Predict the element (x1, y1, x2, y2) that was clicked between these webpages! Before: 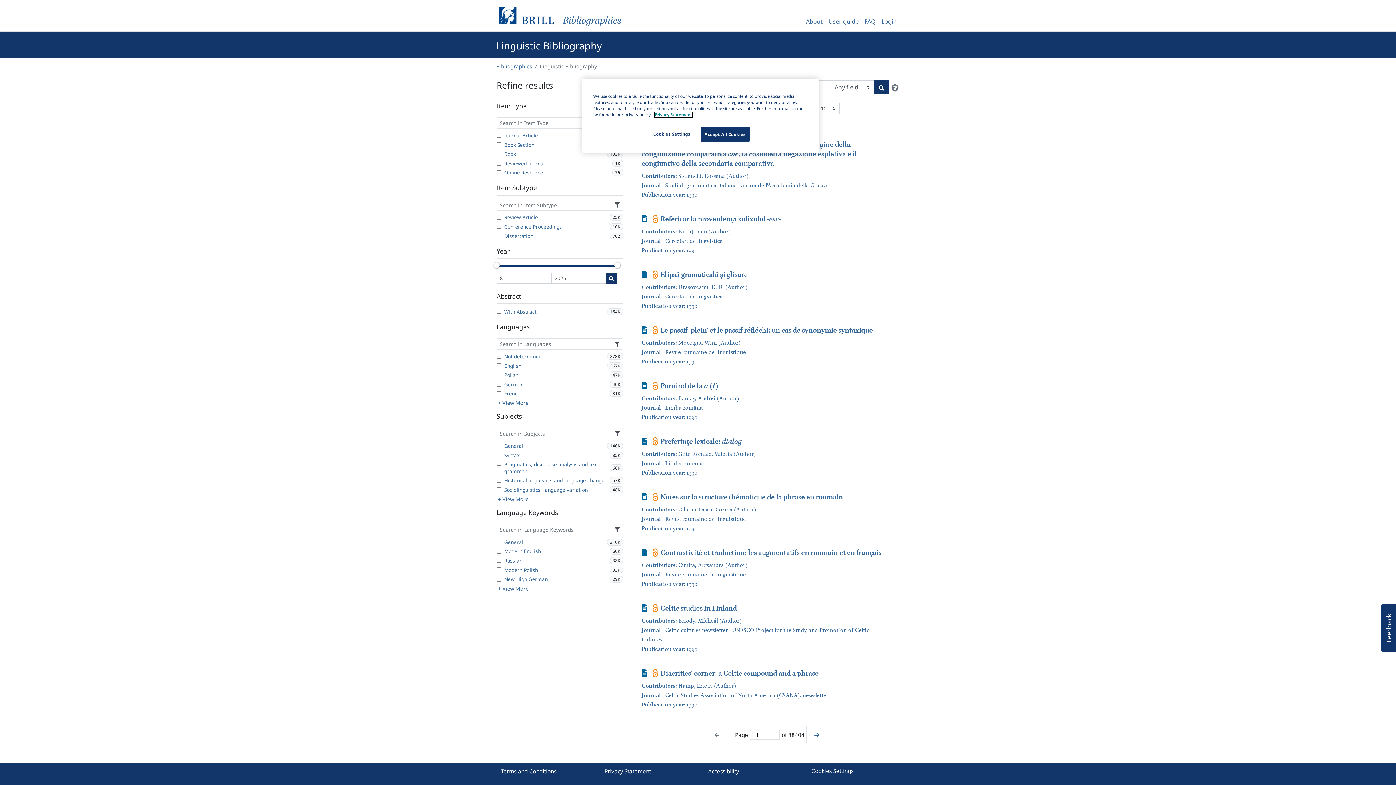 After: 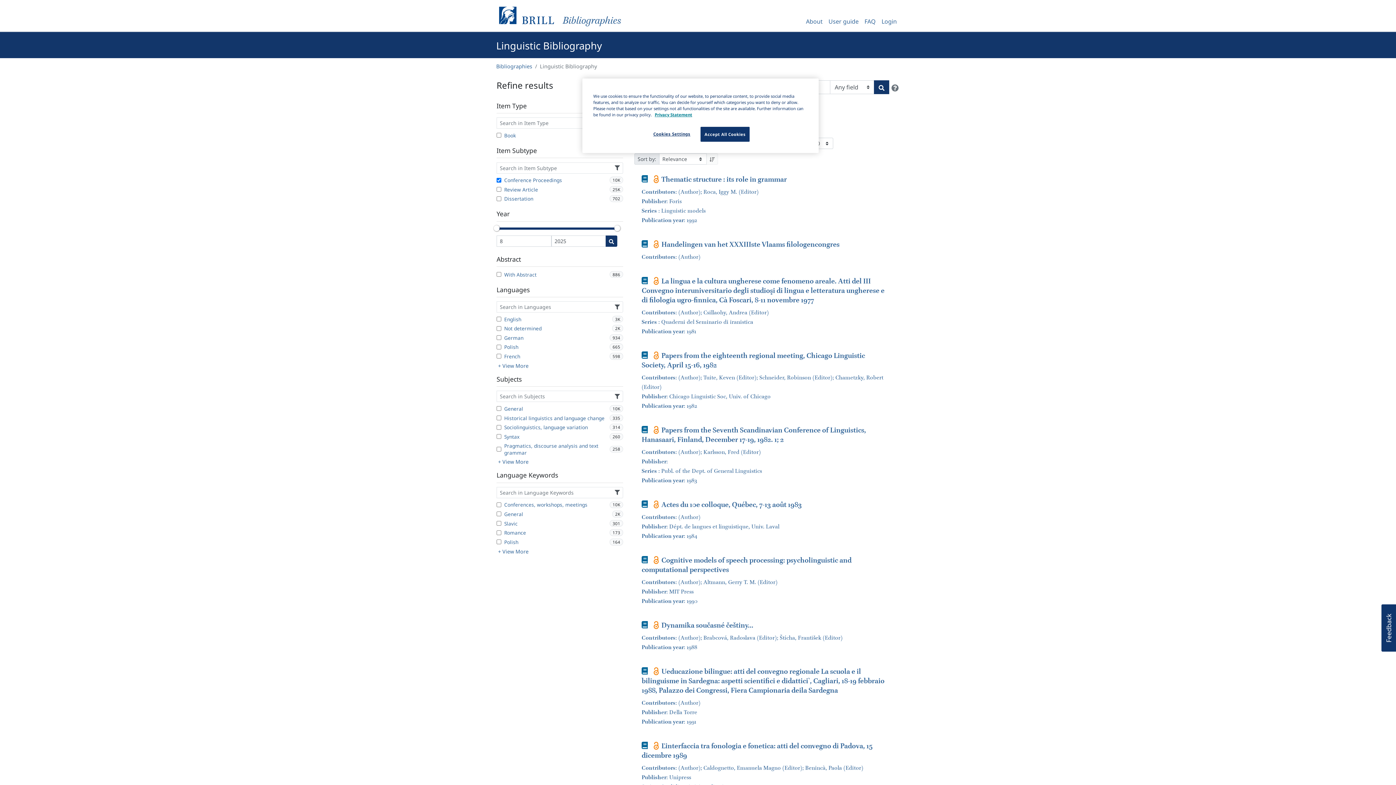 Action: bbox: (496, 223, 623, 230) label: Conference Proceedings
10K